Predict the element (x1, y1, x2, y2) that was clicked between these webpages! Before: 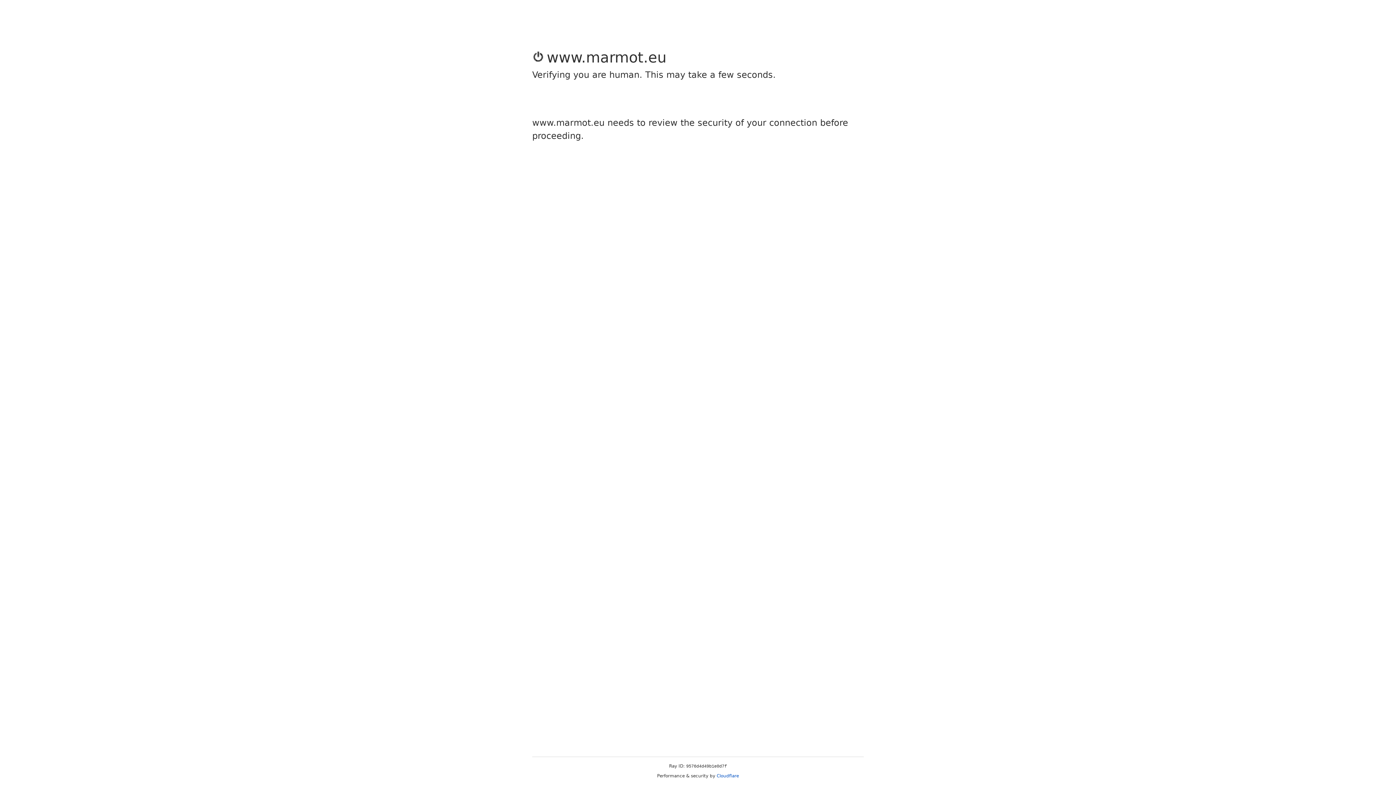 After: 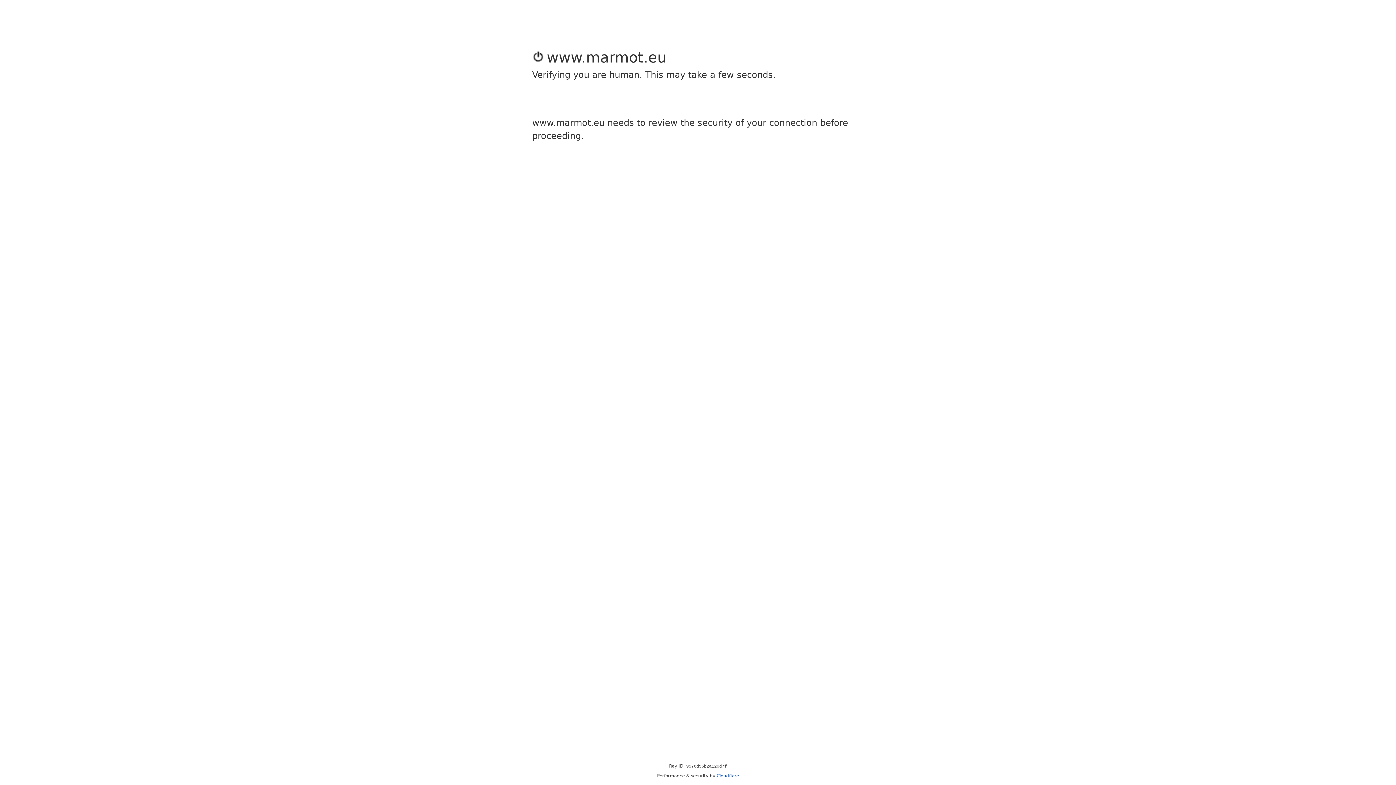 Action: bbox: (716, 773, 739, 778) label: Cloudflare